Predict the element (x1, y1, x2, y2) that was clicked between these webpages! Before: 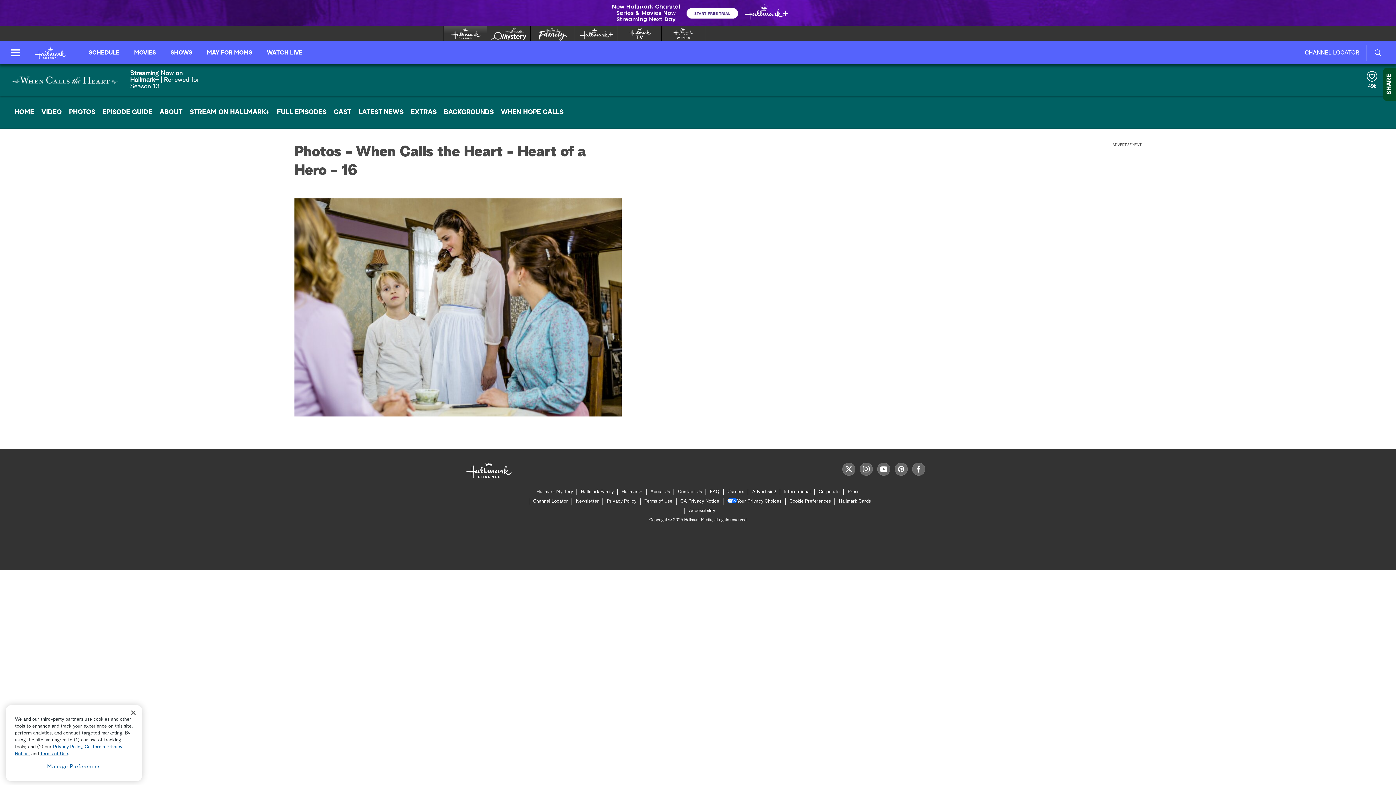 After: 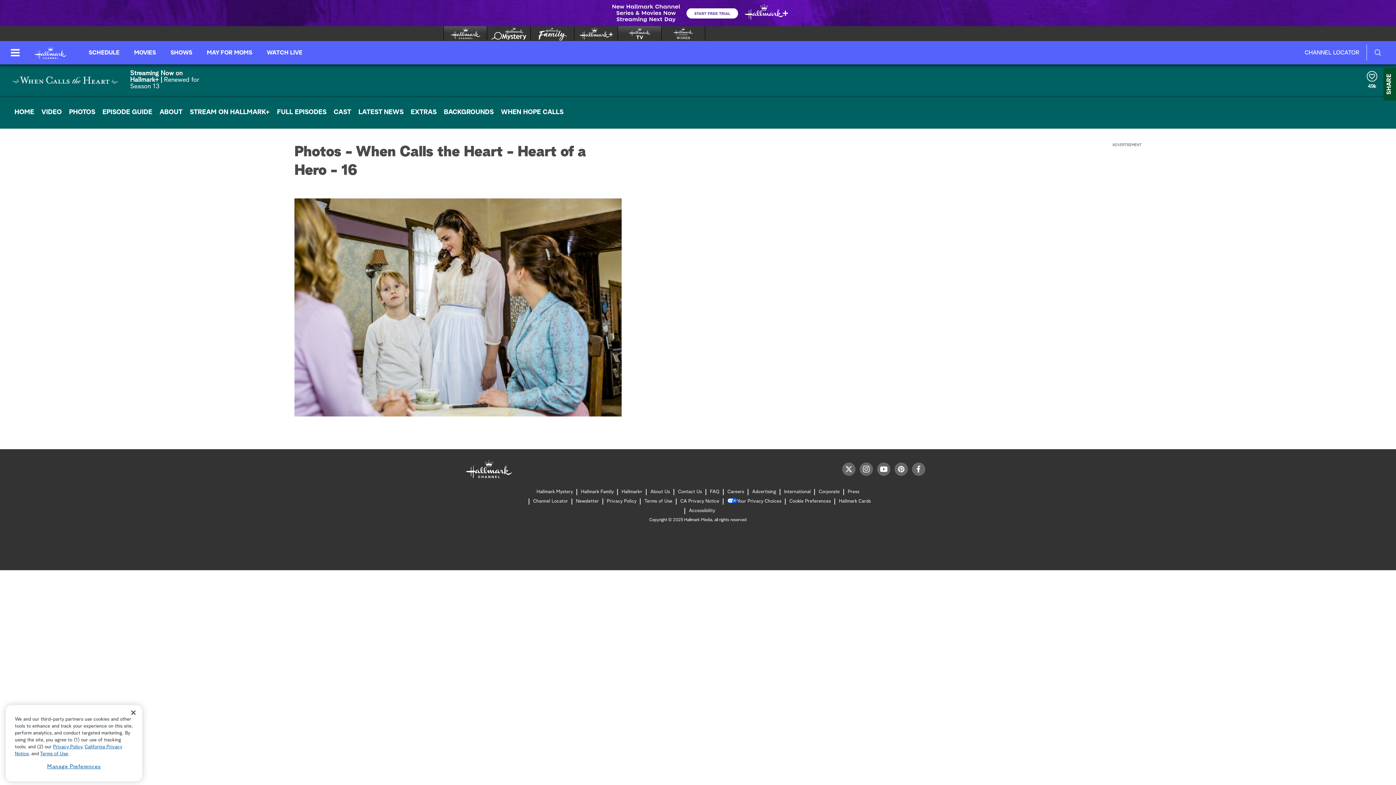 Action: bbox: (618, 26, 661, 40) label: Hallmark TV